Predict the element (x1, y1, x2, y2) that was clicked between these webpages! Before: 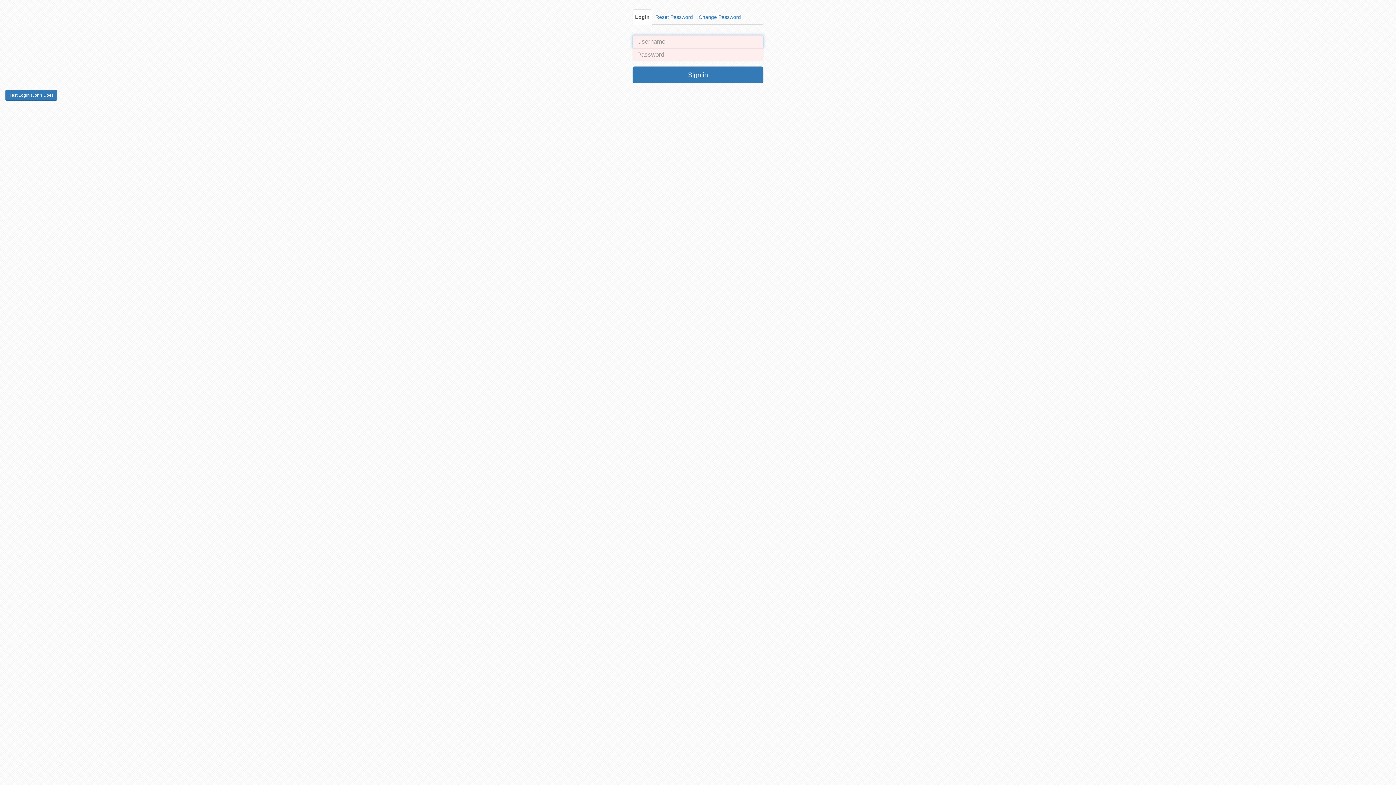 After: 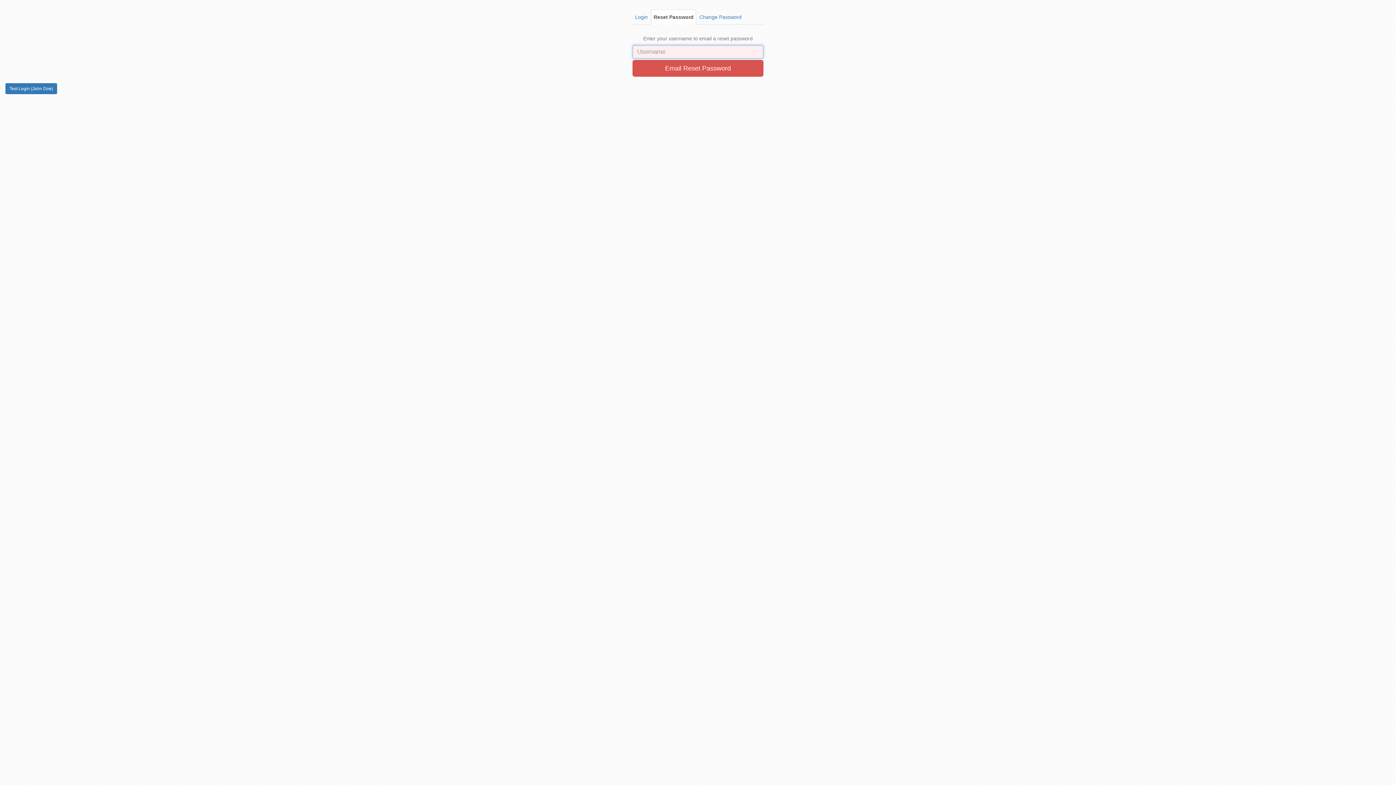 Action: label: Reset Password bbox: (653, 9, 695, 24)